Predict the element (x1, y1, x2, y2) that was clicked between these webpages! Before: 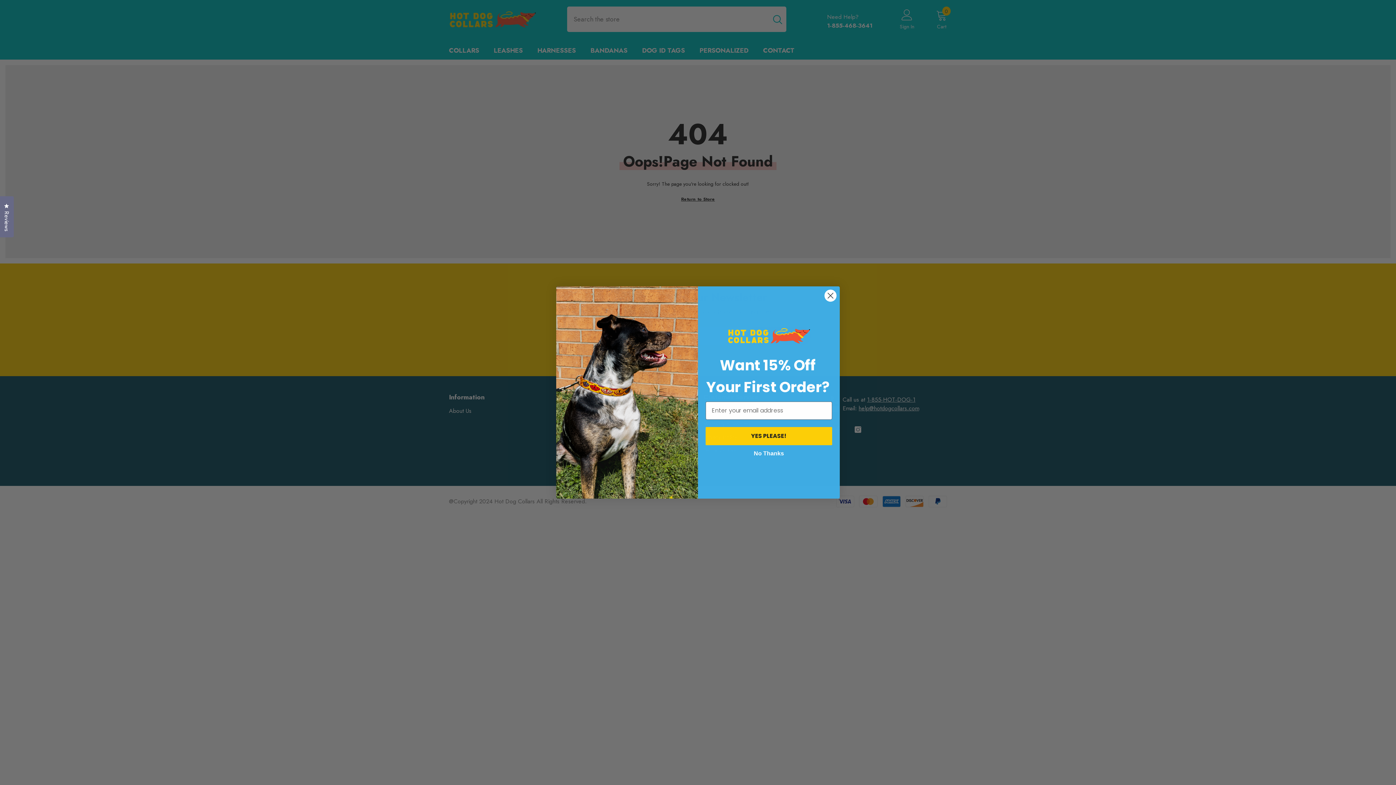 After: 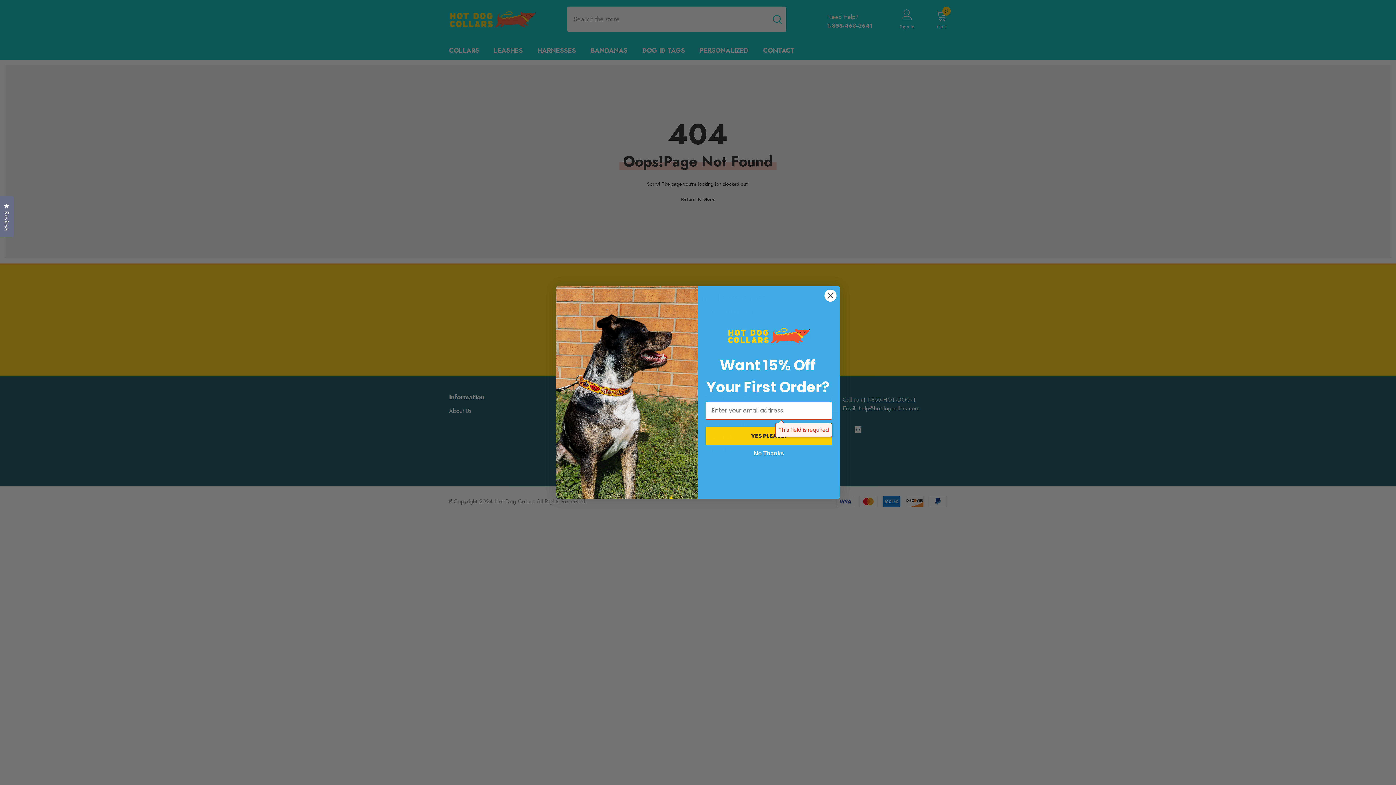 Action: label: YES PLEASE! bbox: (705, 427, 832, 445)